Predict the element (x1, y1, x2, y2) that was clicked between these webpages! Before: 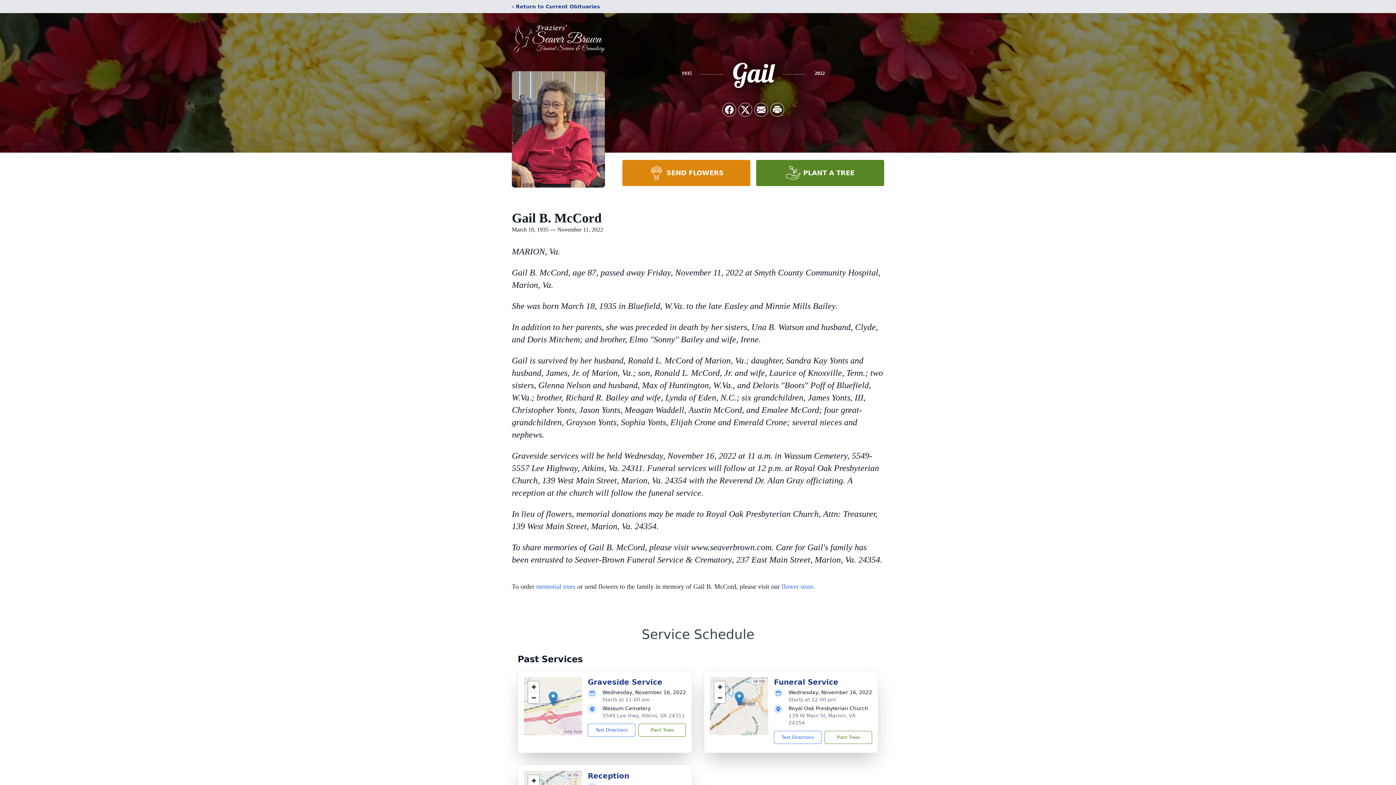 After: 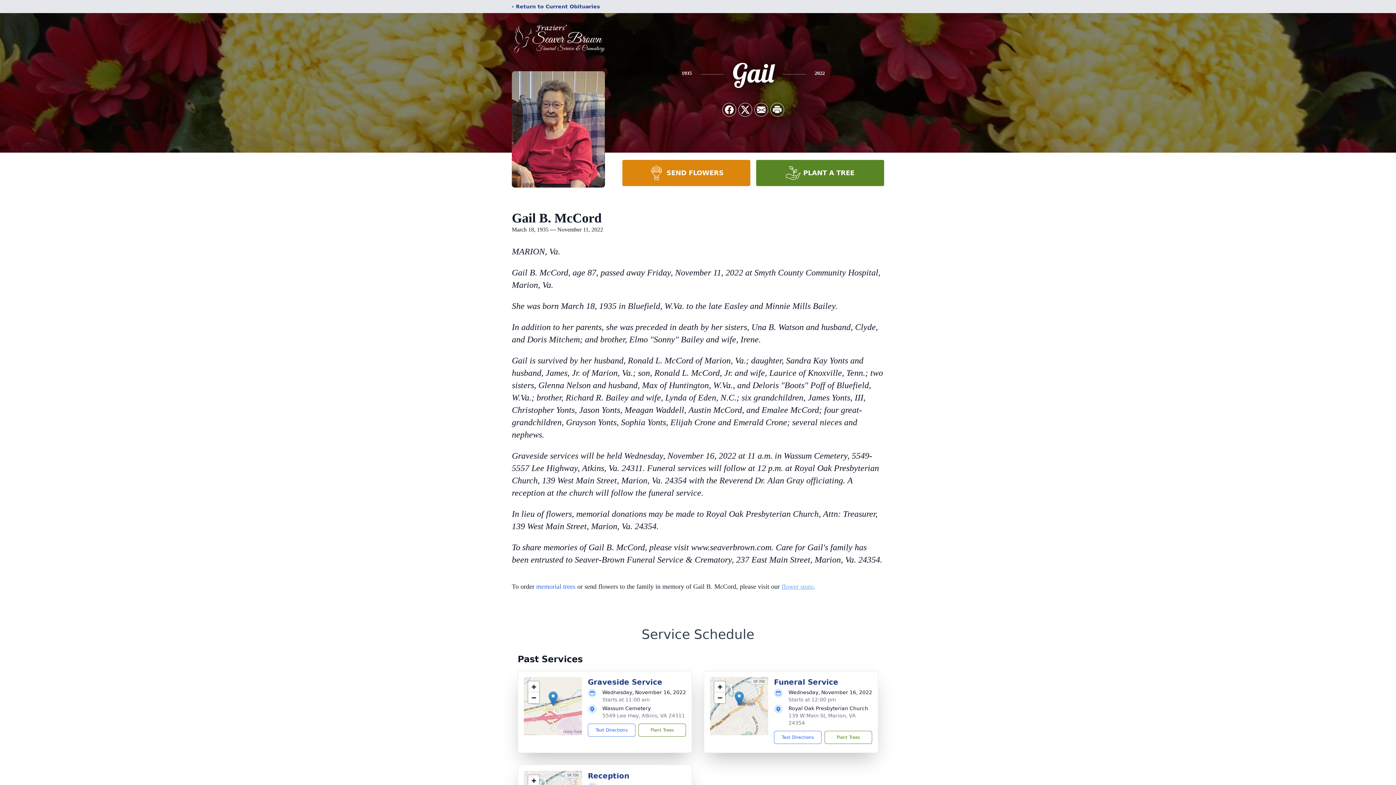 Action: label: flower store bbox: (781, 583, 813, 590)